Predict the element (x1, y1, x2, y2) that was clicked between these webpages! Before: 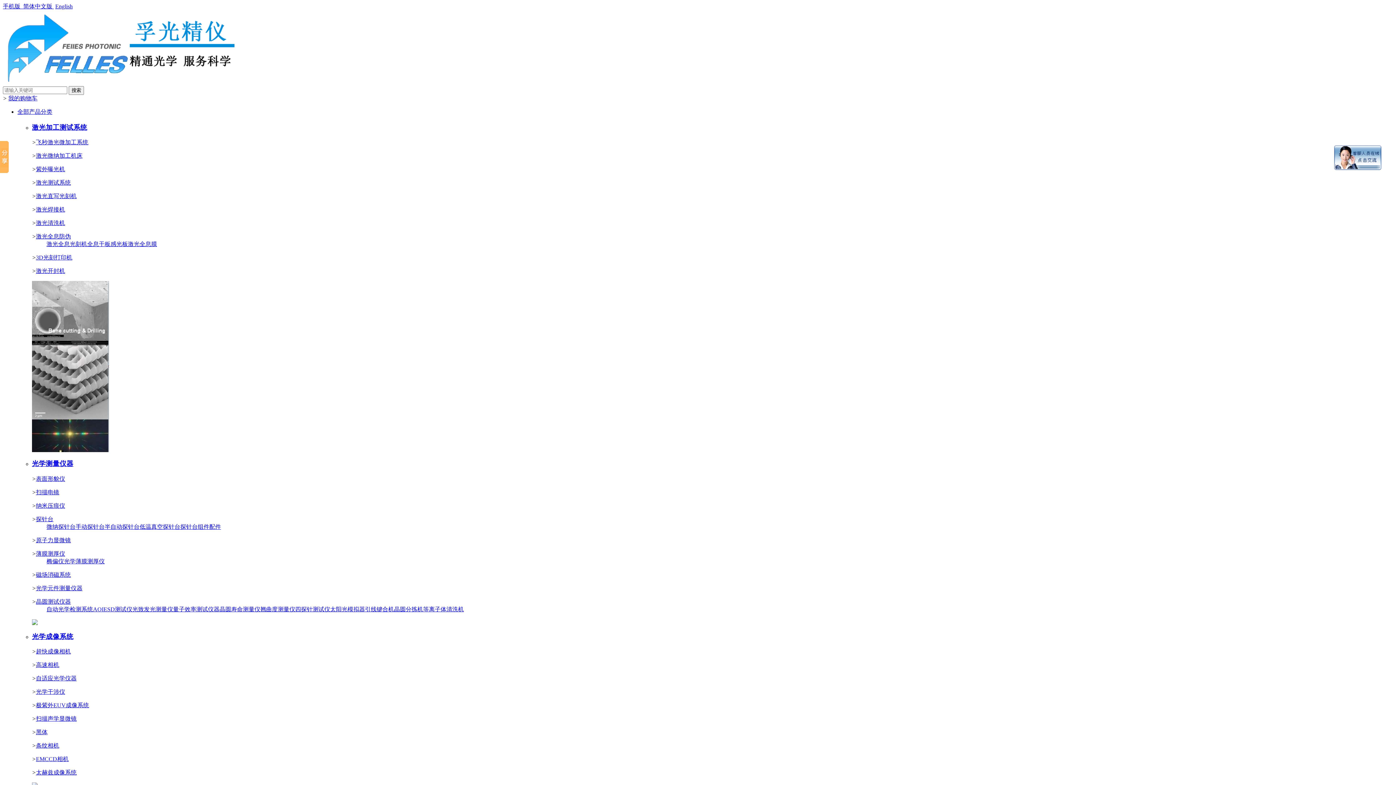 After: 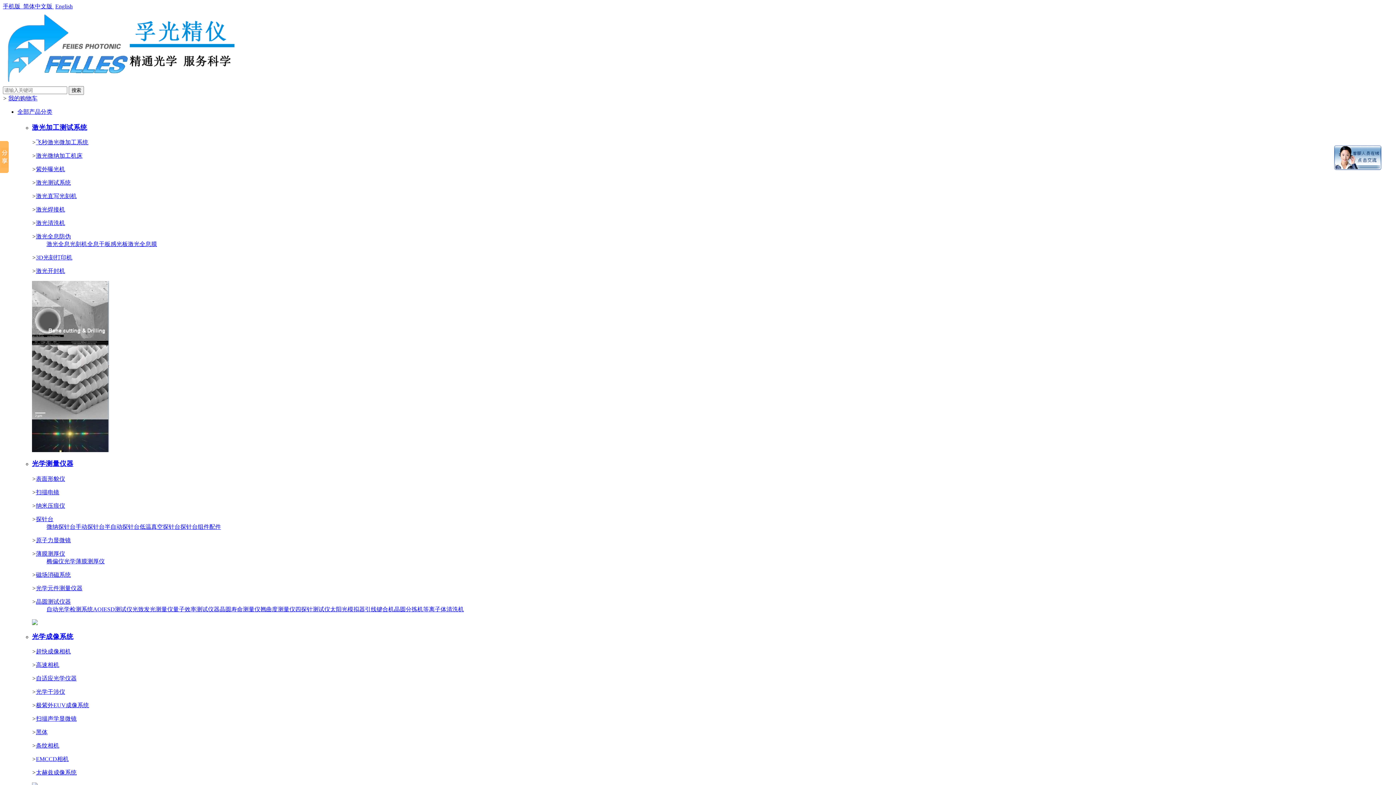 Action: bbox: (46, 241, 87, 247) label: 激光全息光刻机